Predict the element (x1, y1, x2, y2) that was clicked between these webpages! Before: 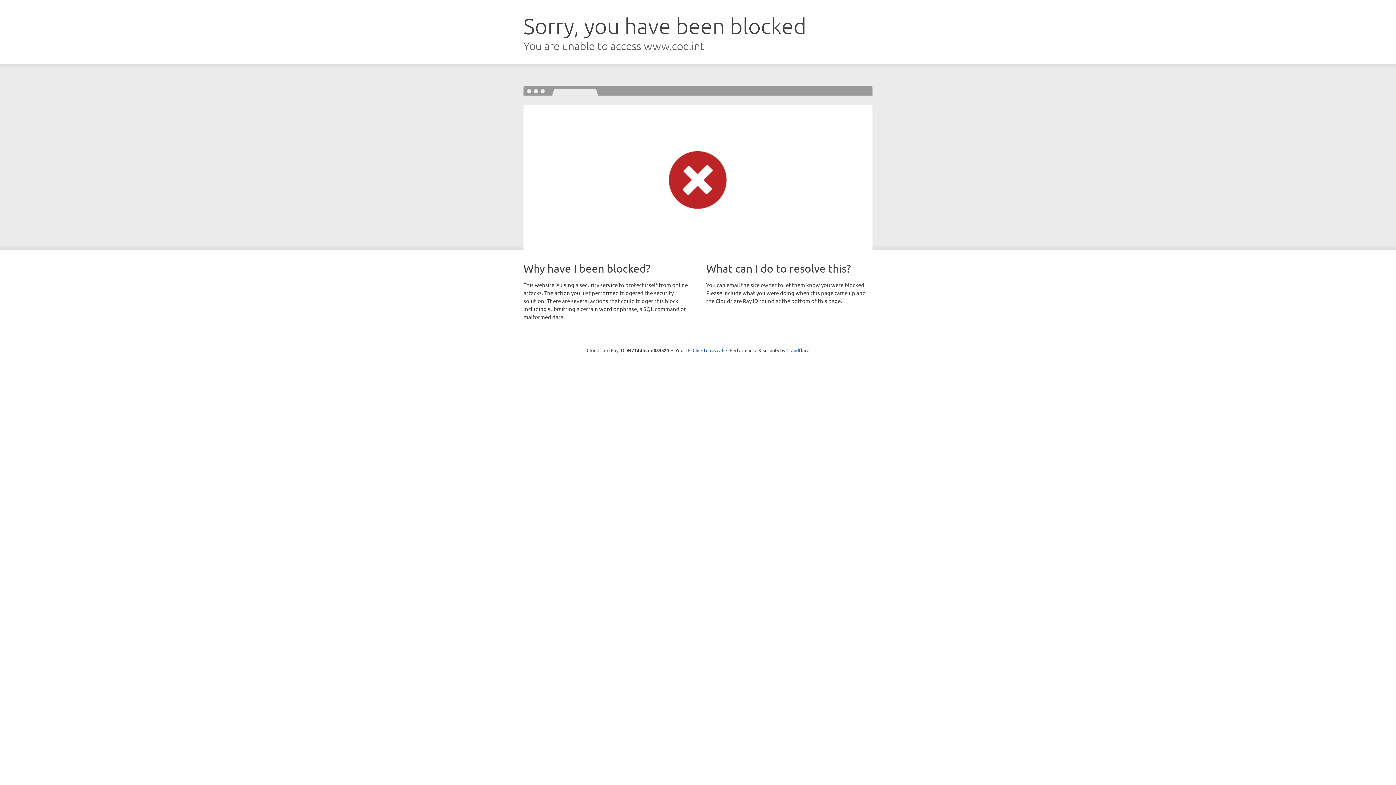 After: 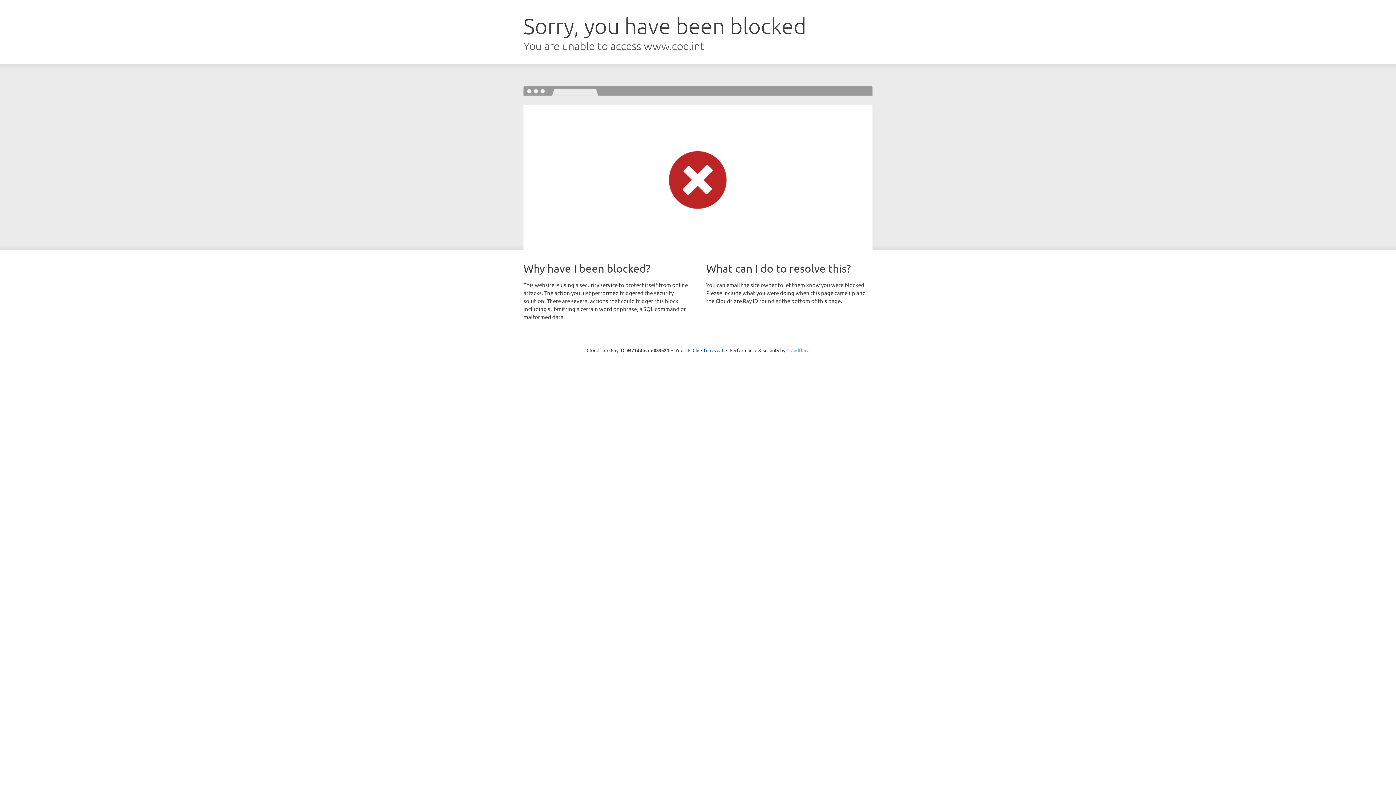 Action: label: Cloudflare bbox: (786, 347, 809, 353)